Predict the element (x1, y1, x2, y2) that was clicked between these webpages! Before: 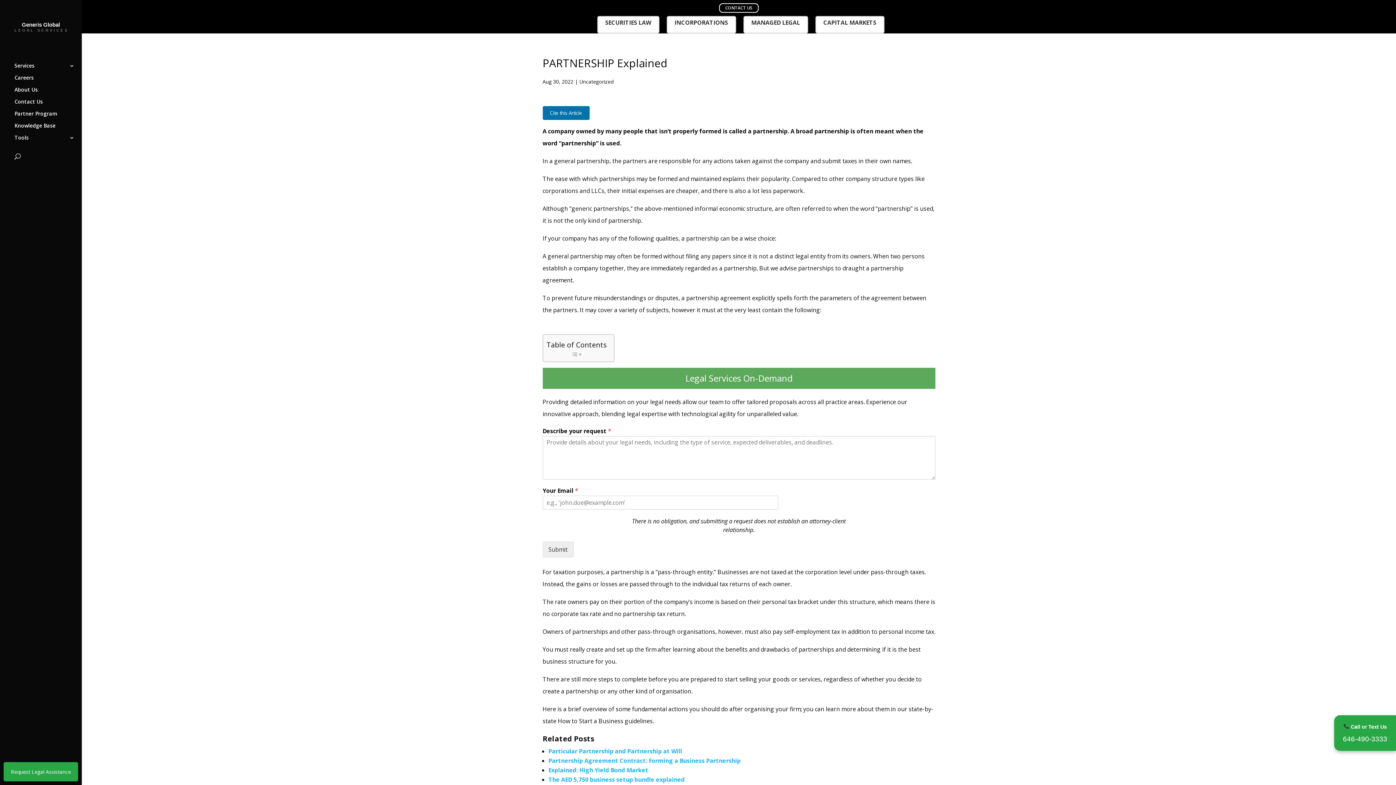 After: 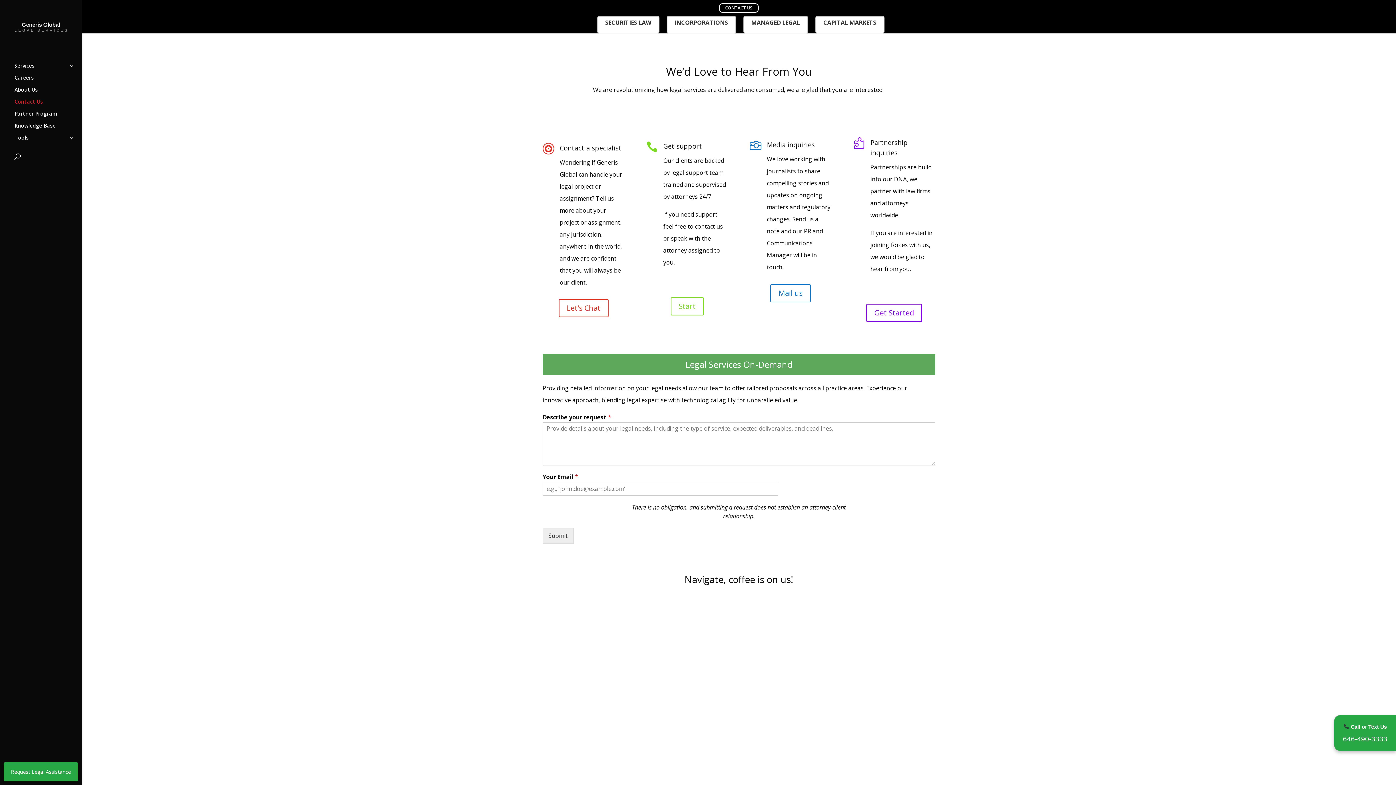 Action: bbox: (14, 99, 81, 111) label: Contact Us